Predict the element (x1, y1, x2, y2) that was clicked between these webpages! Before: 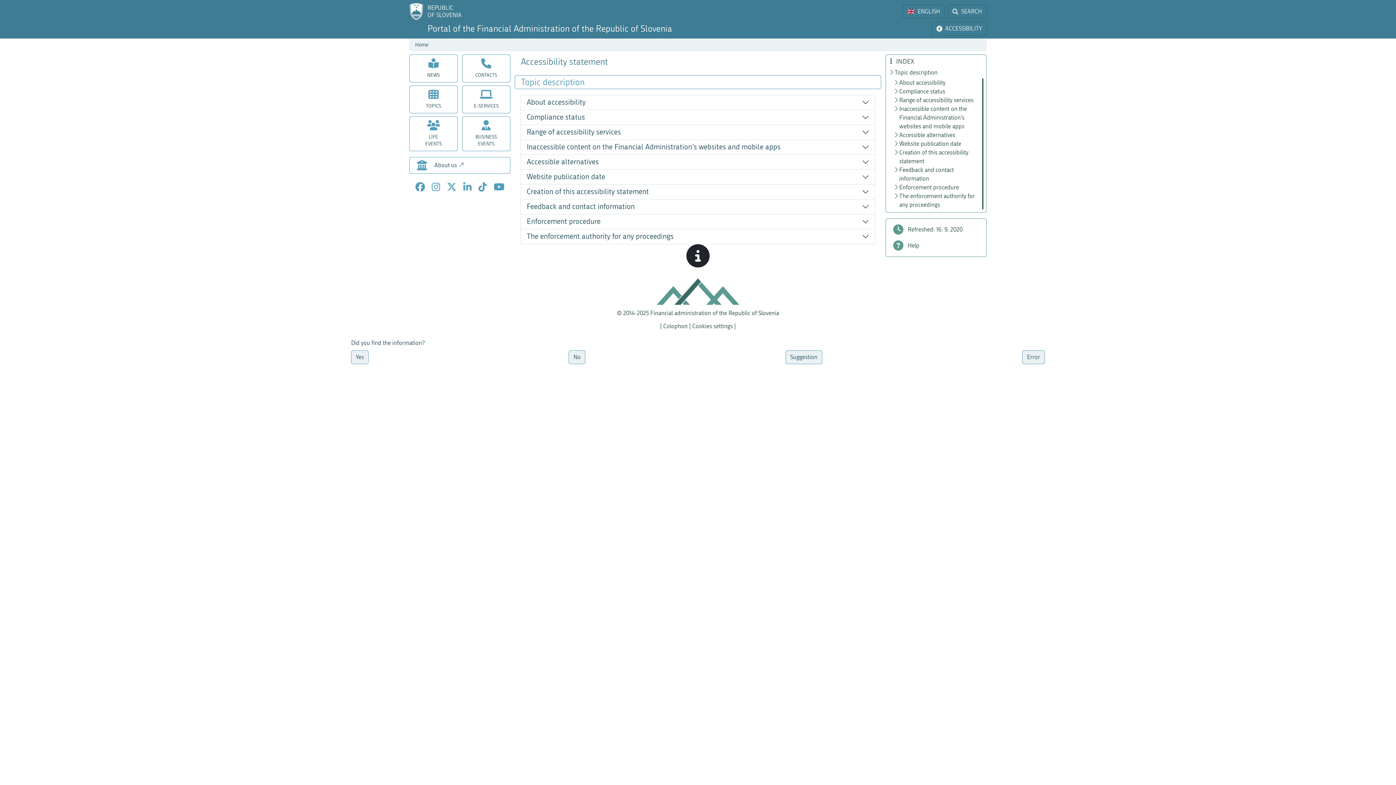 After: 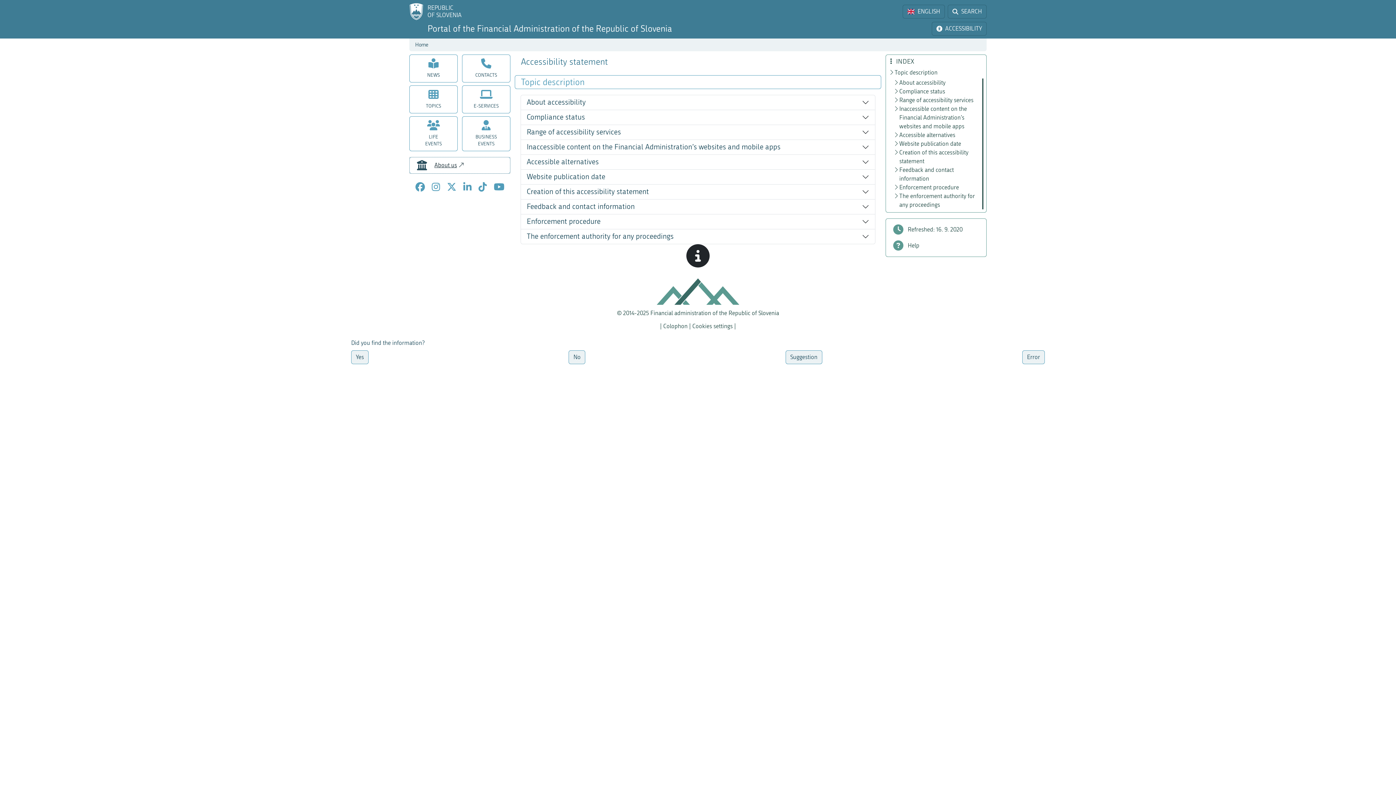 Action: label: About us bbox: (409, 157, 510, 173)